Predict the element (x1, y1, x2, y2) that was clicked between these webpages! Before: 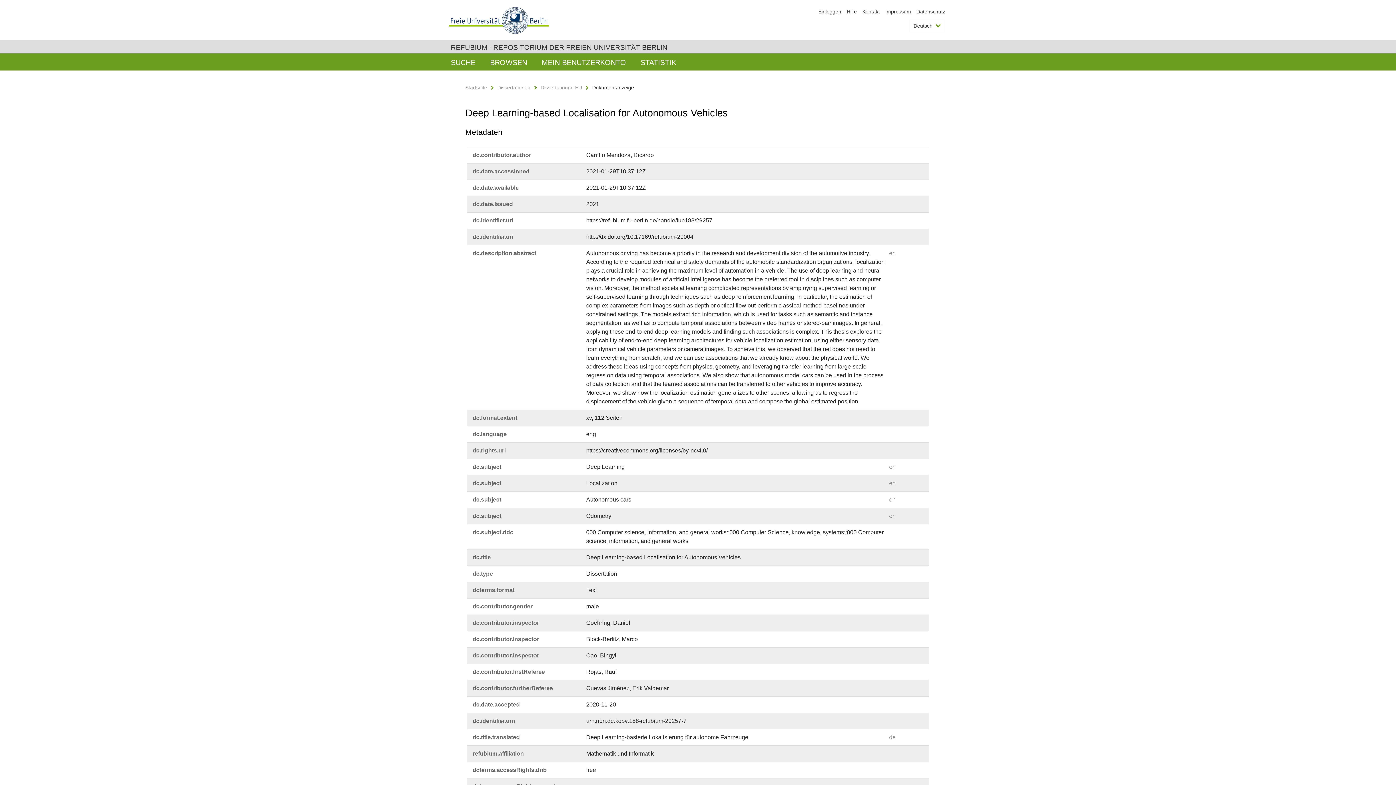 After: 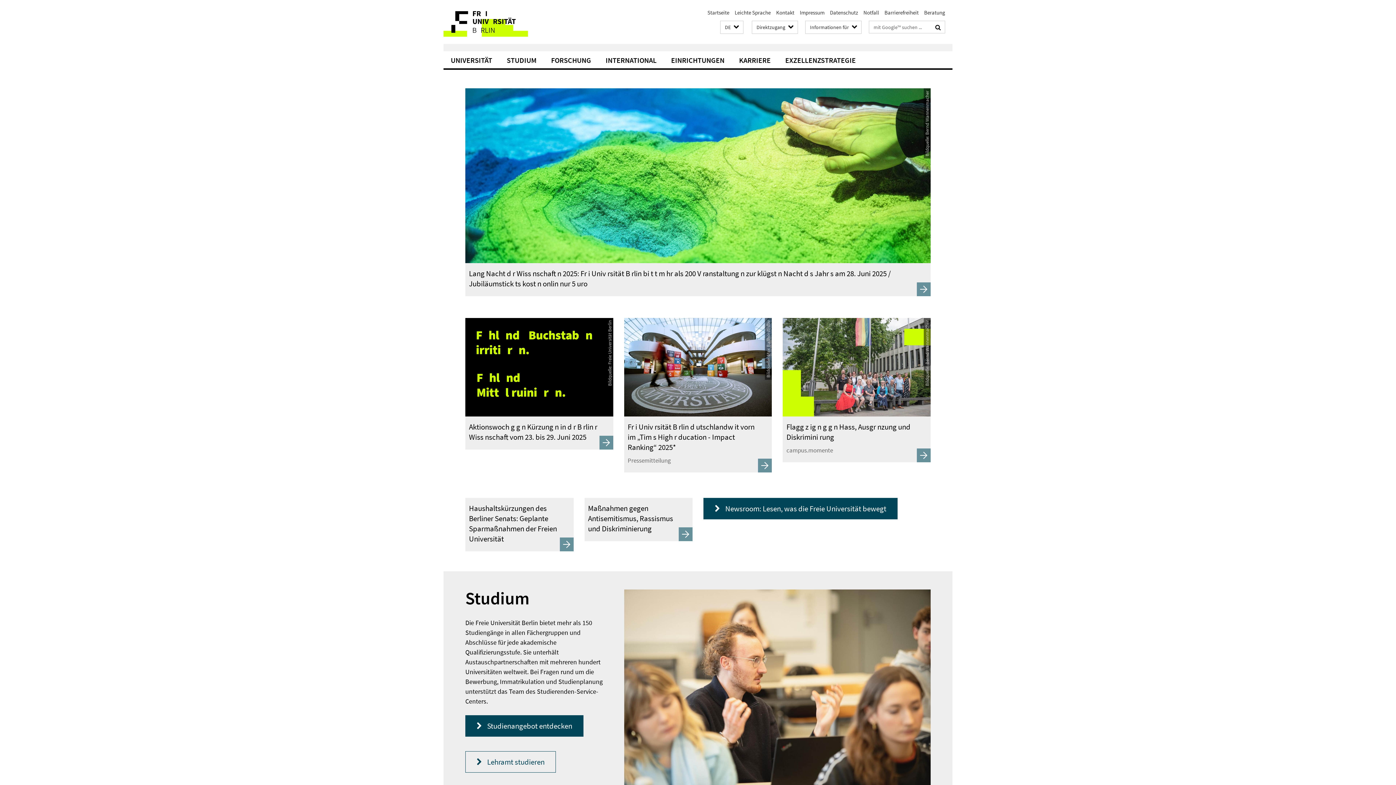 Action: bbox: (449, 7, 549, 33)